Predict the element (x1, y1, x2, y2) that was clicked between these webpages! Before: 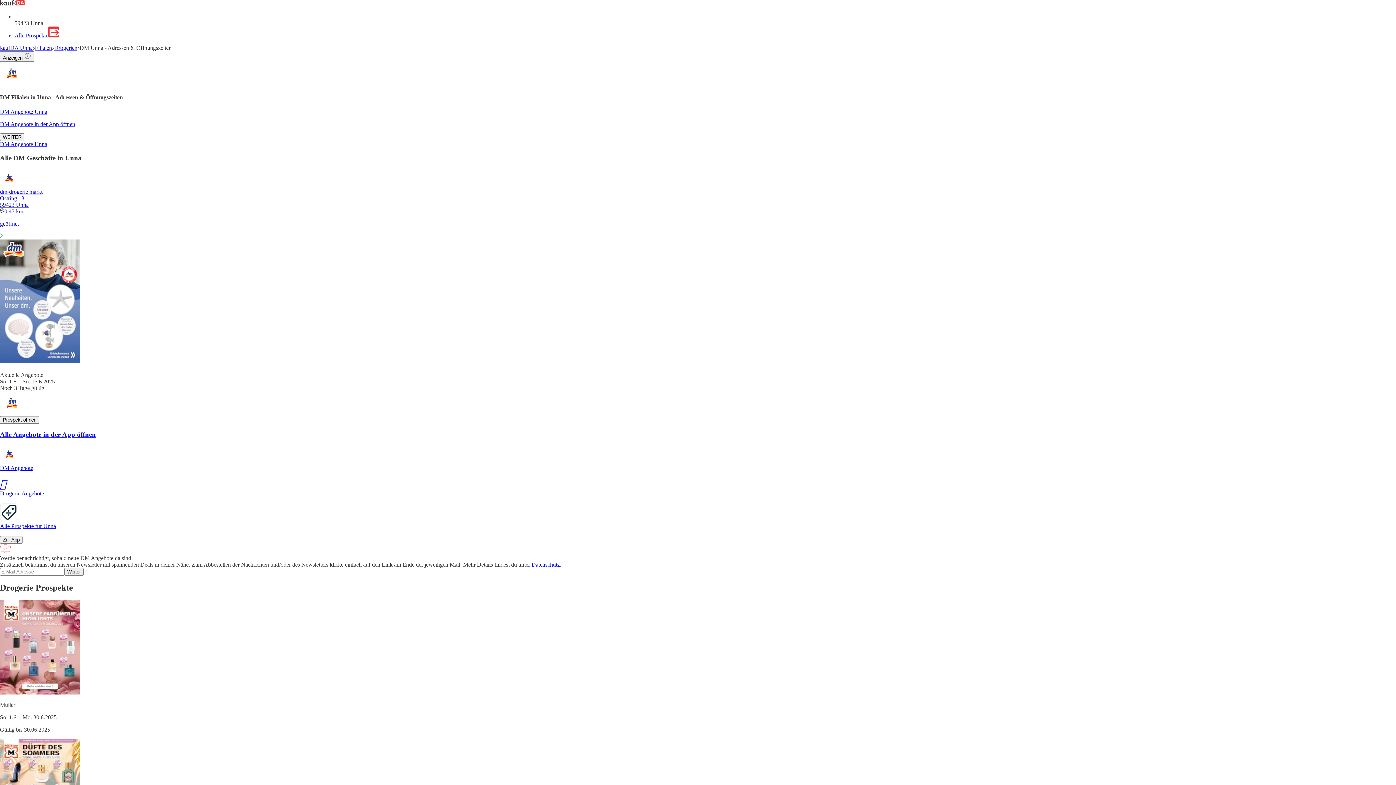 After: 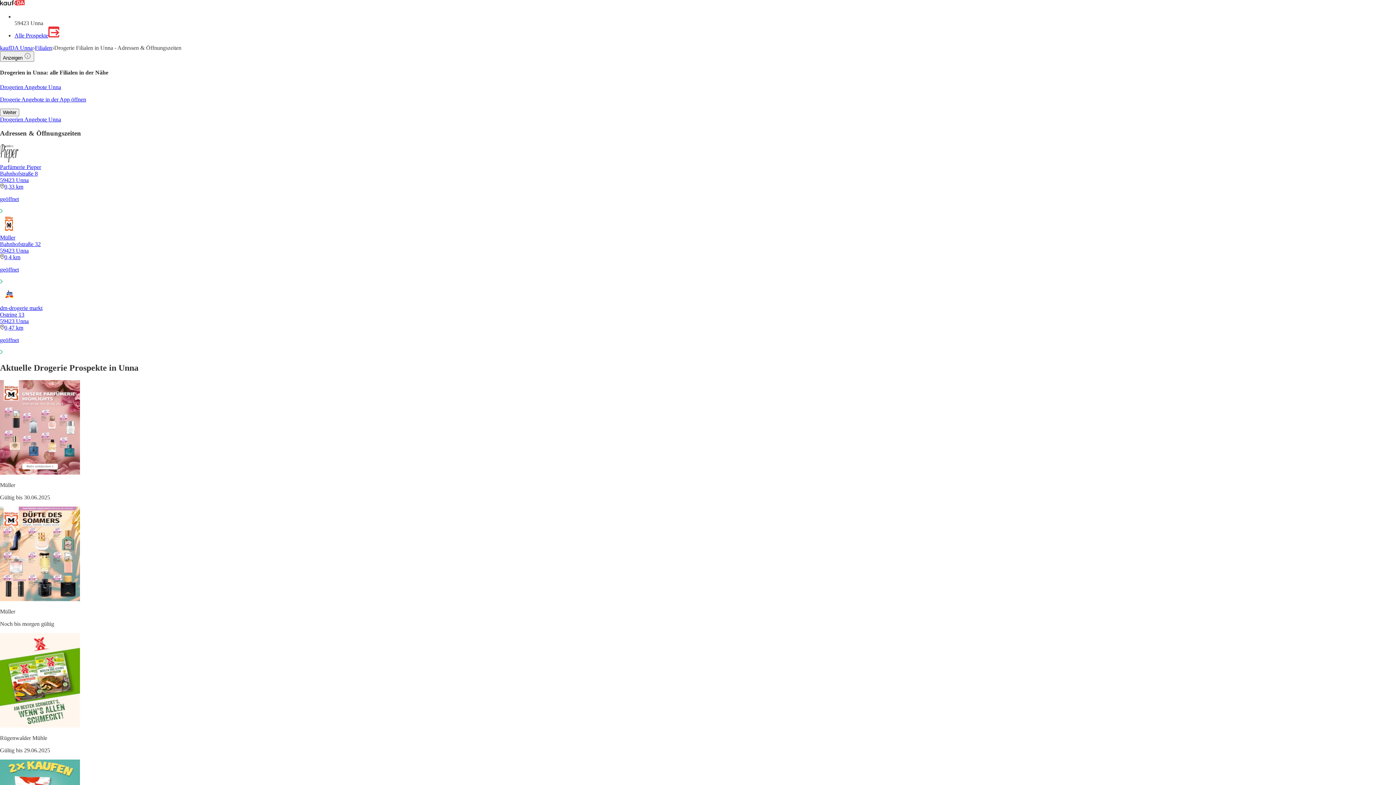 Action: label: Drogerien bbox: (54, 44, 77, 50)